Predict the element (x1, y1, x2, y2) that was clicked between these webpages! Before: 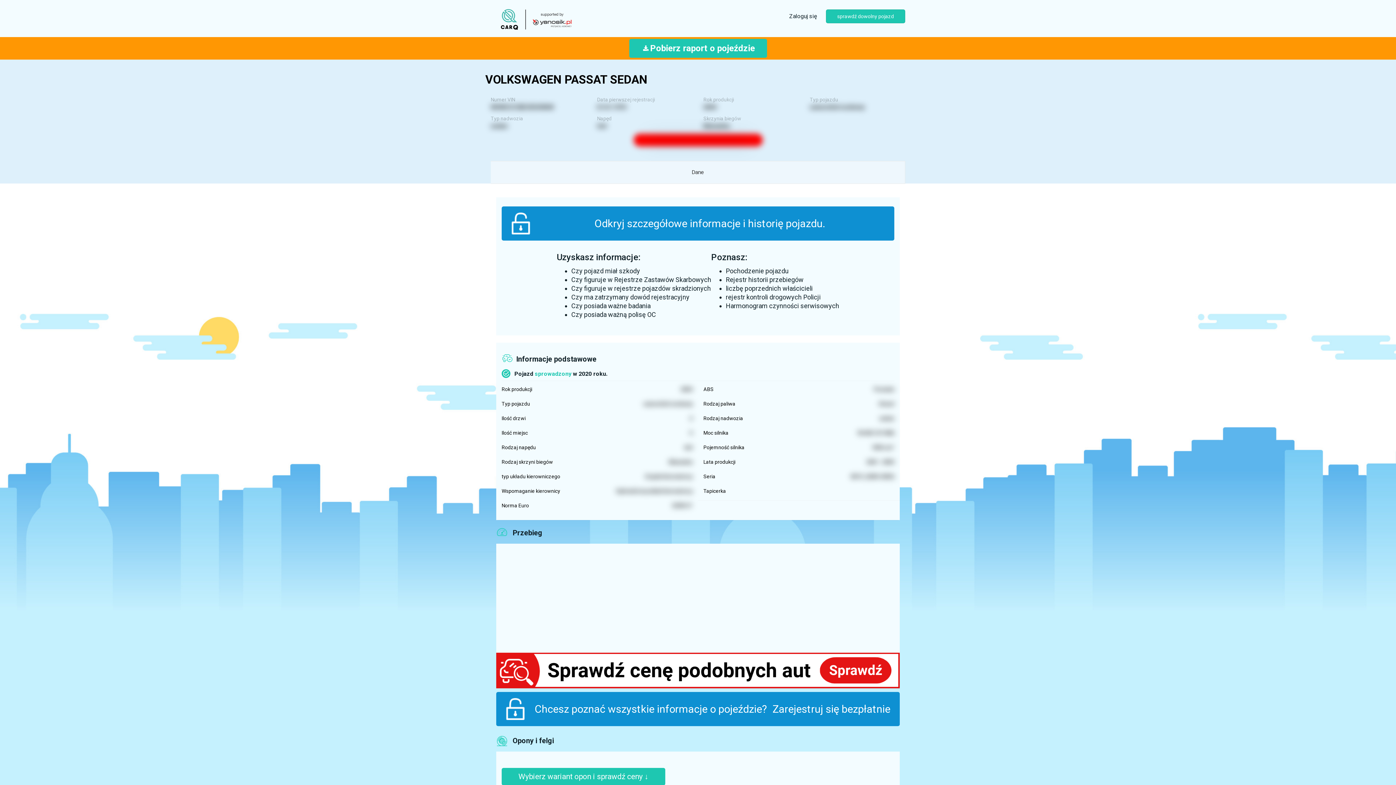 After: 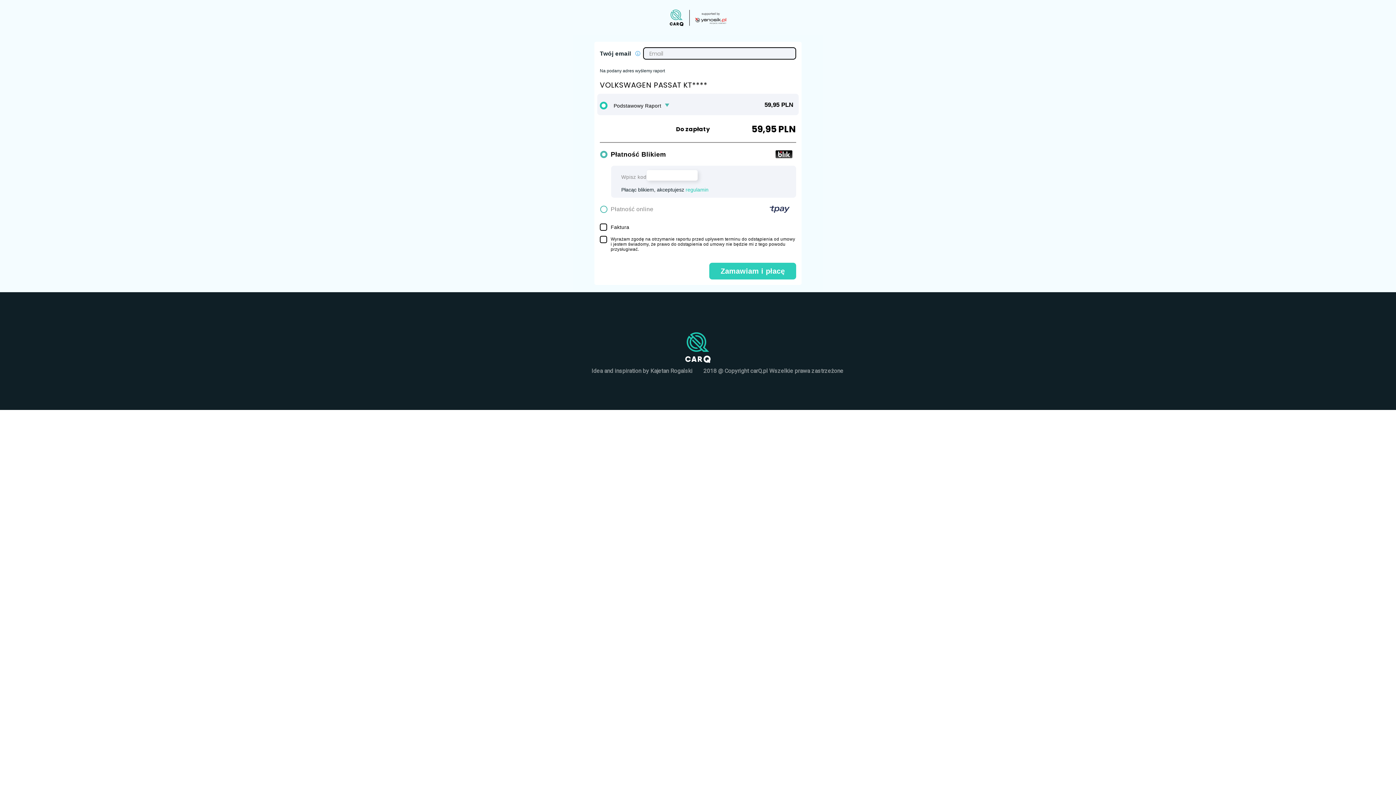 Action: bbox: (501, 206, 894, 240) label: Odkryj szczegółowe informacje i historię pojazdu.